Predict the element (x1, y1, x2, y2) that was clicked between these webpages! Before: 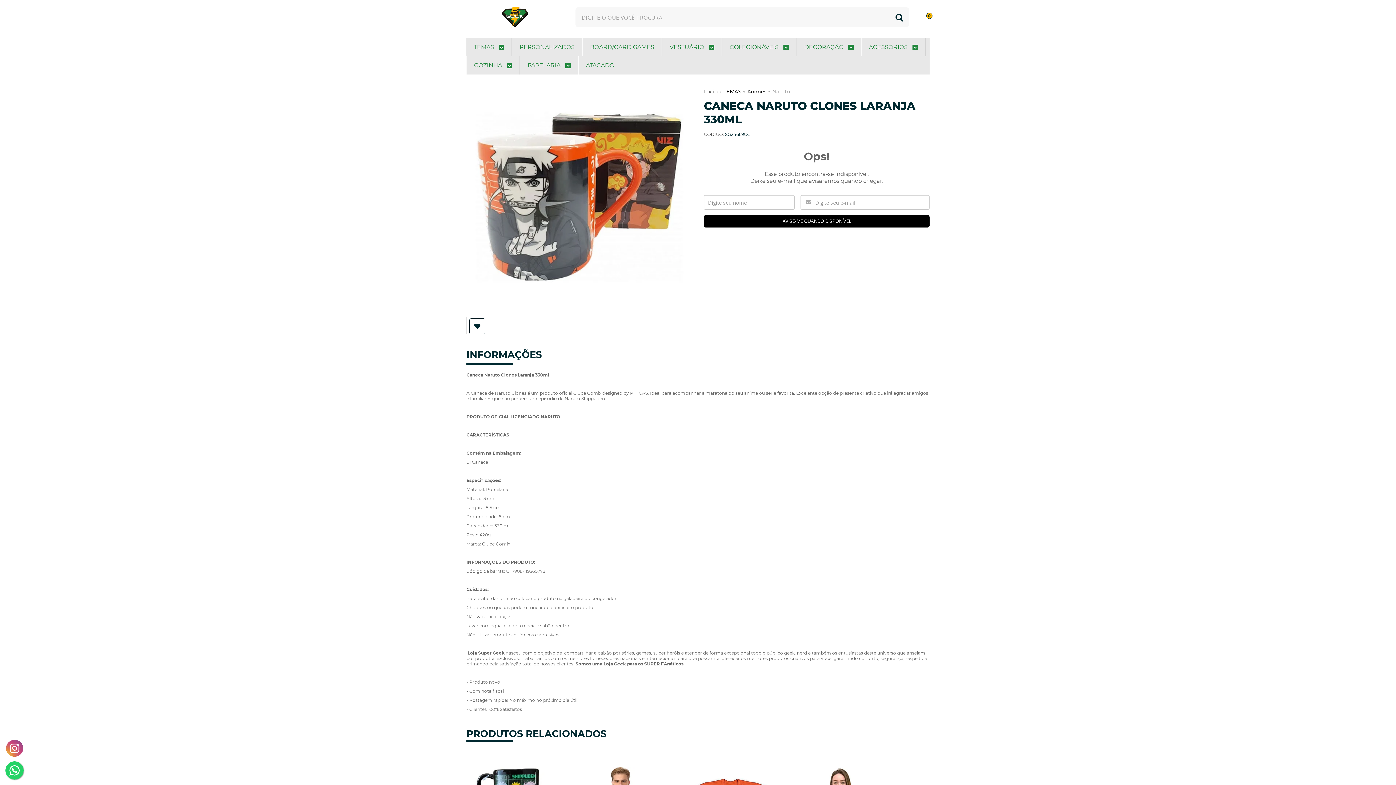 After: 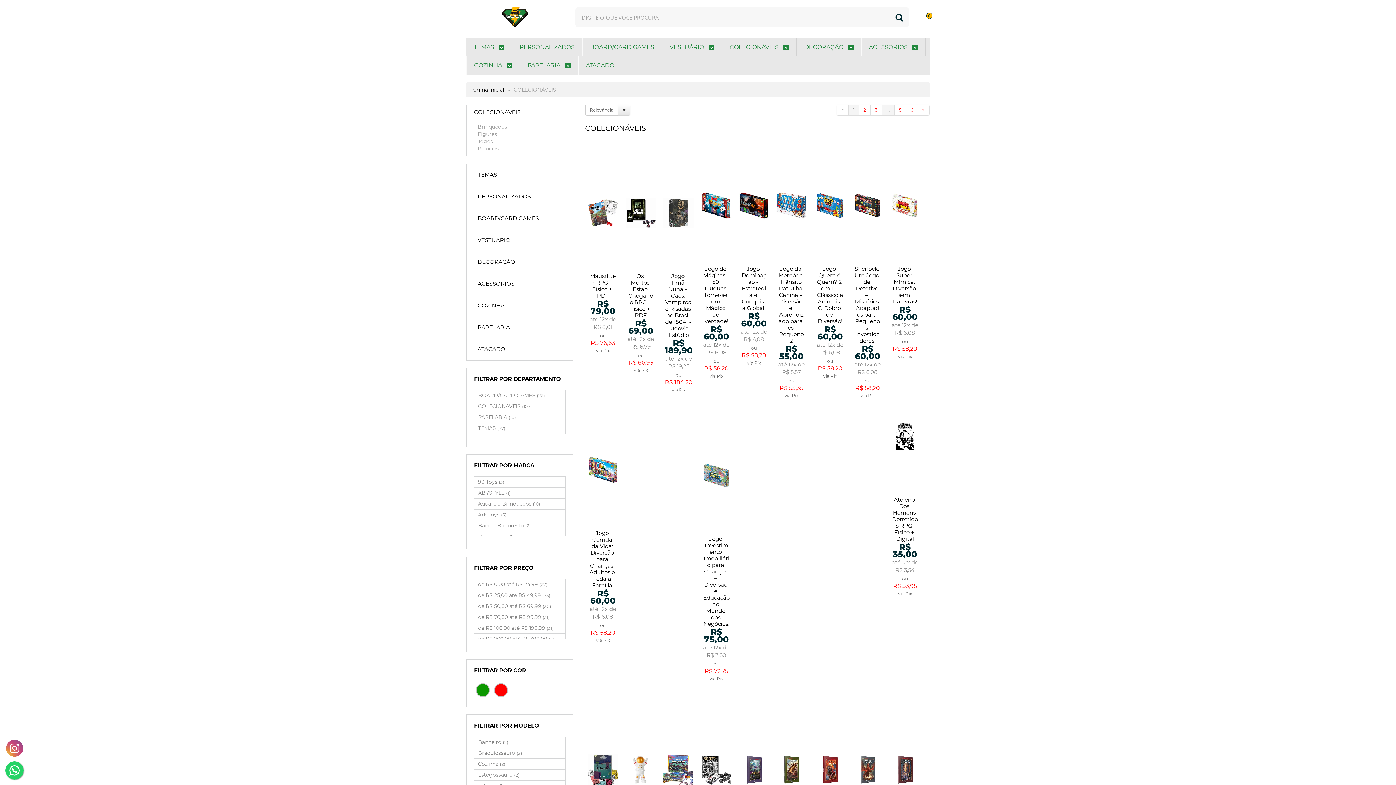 Action: bbox: (729, 38, 789, 56) label: COLECIONÁVEIS 